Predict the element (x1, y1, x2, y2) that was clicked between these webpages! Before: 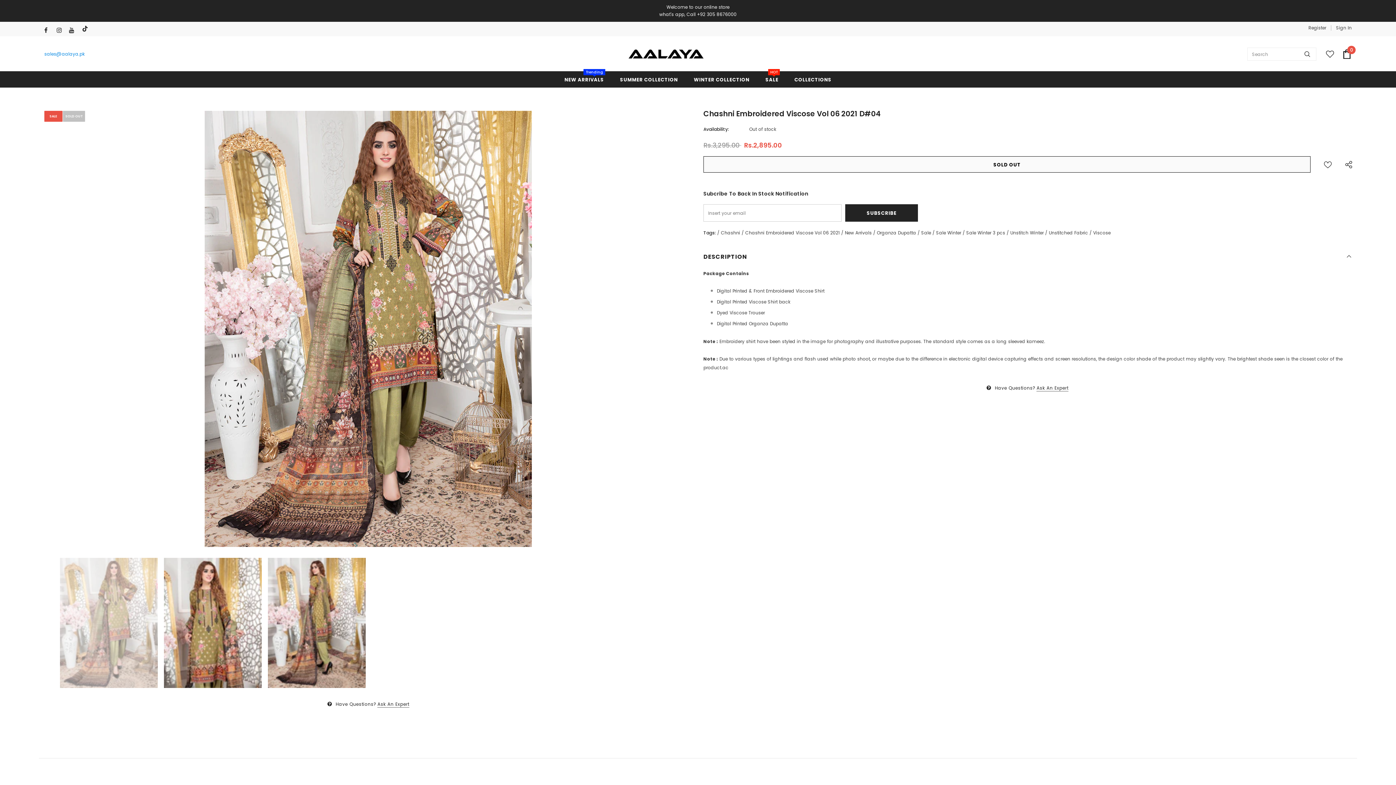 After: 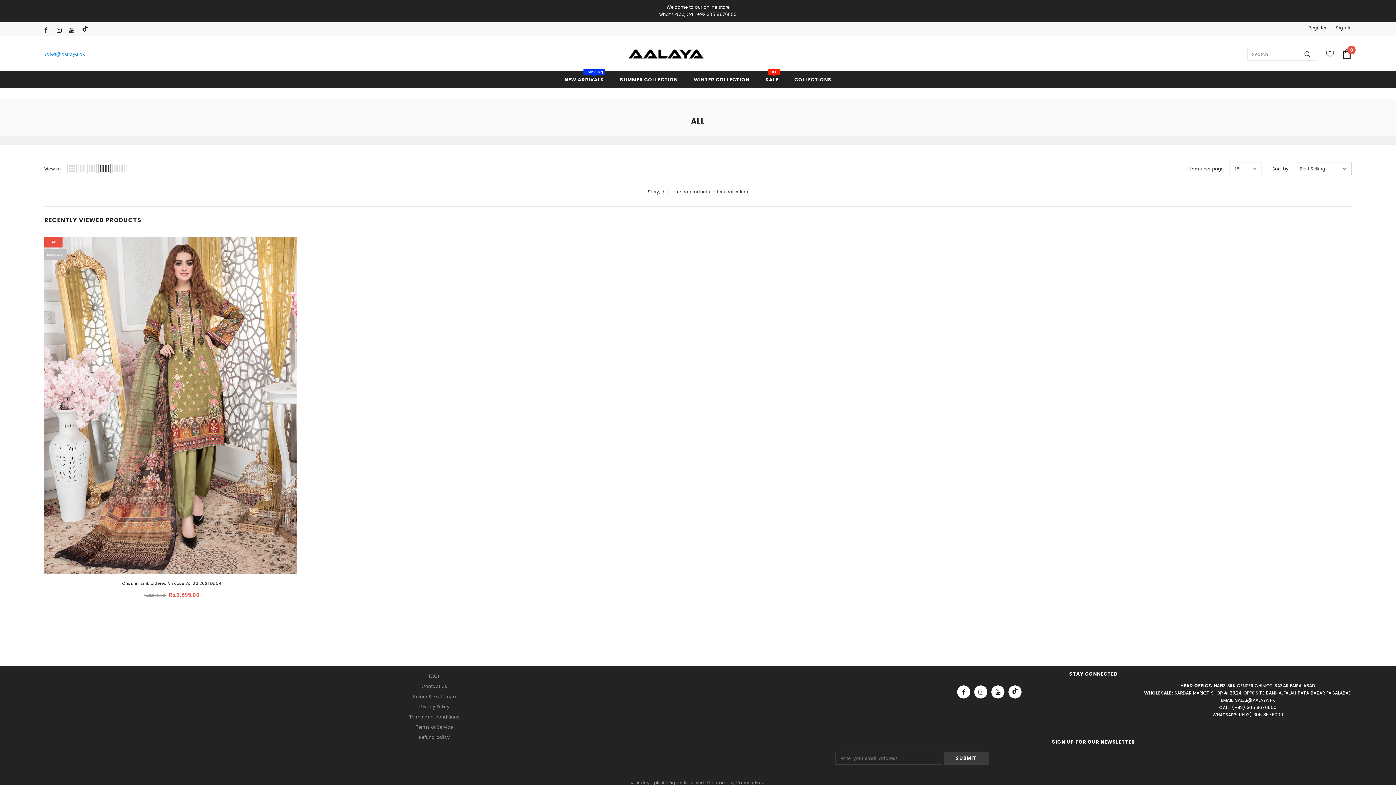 Action: bbox: (721, 228, 740, 236) label: Chashni